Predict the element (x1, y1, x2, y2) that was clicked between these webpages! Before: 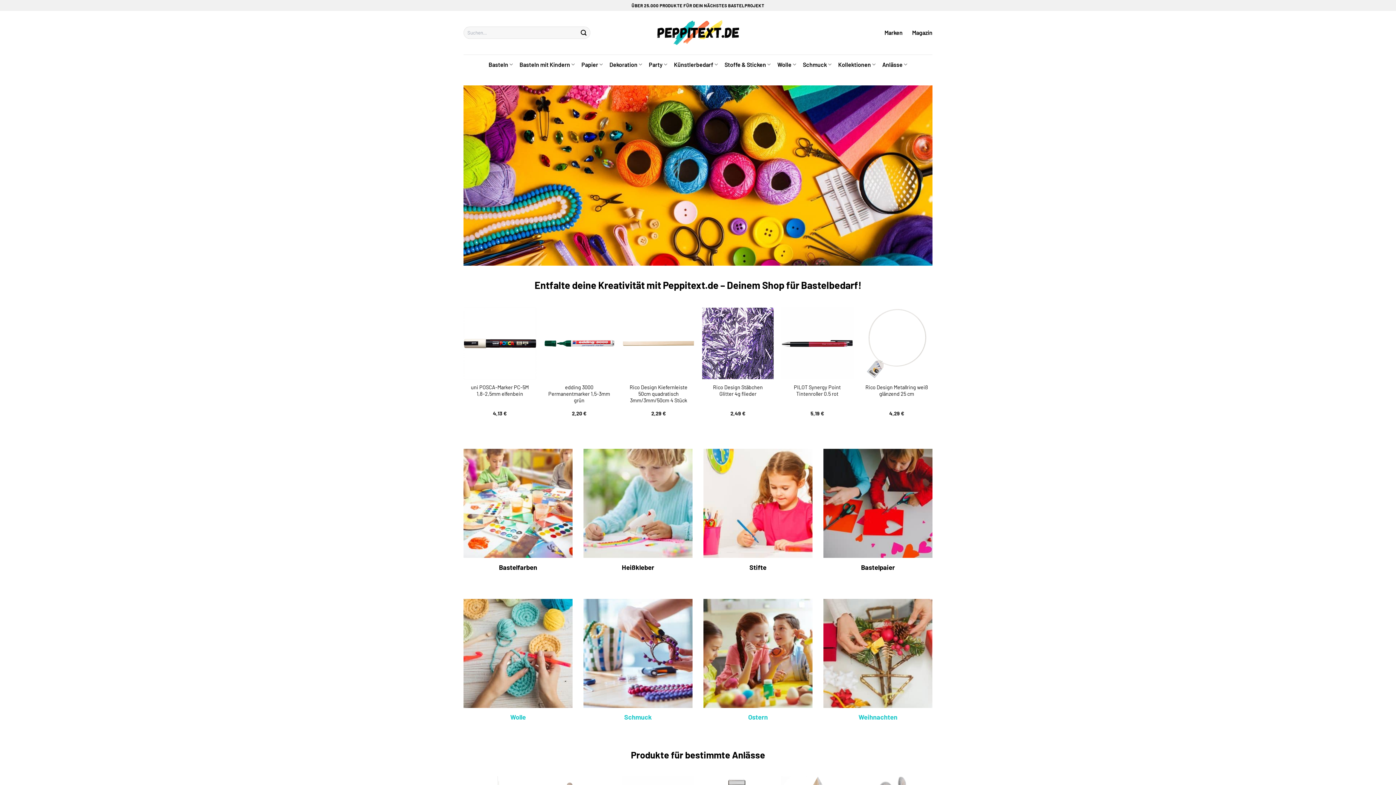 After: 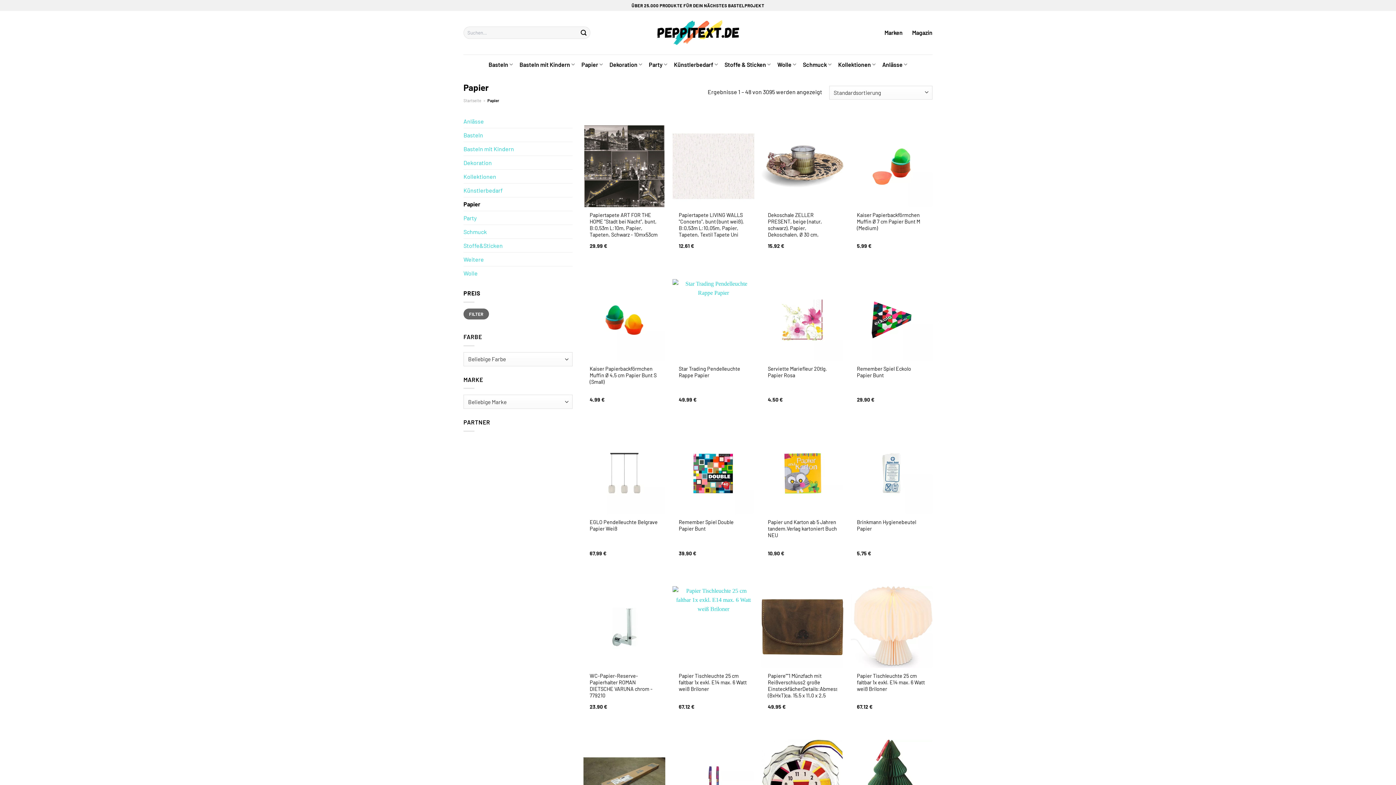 Action: bbox: (581, 57, 603, 71) label: Papier